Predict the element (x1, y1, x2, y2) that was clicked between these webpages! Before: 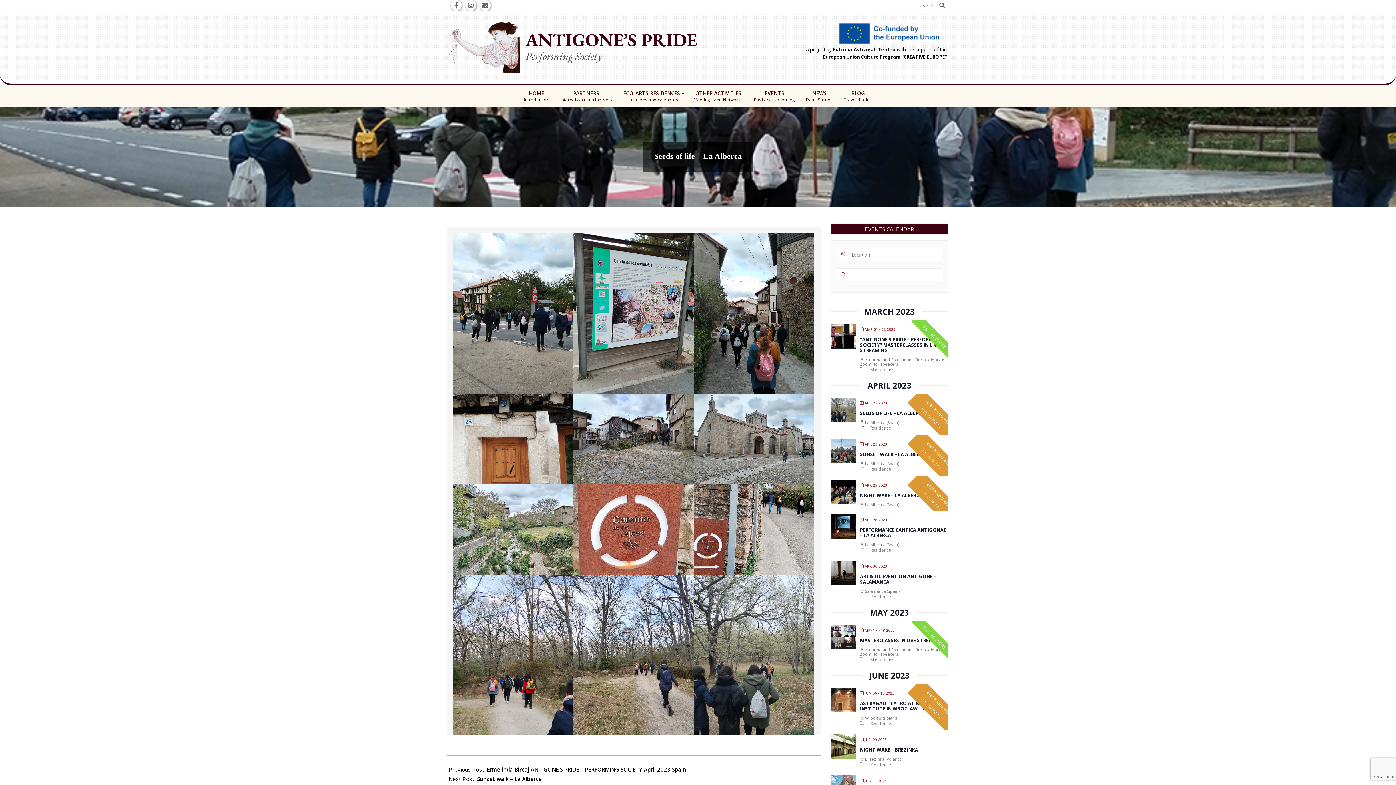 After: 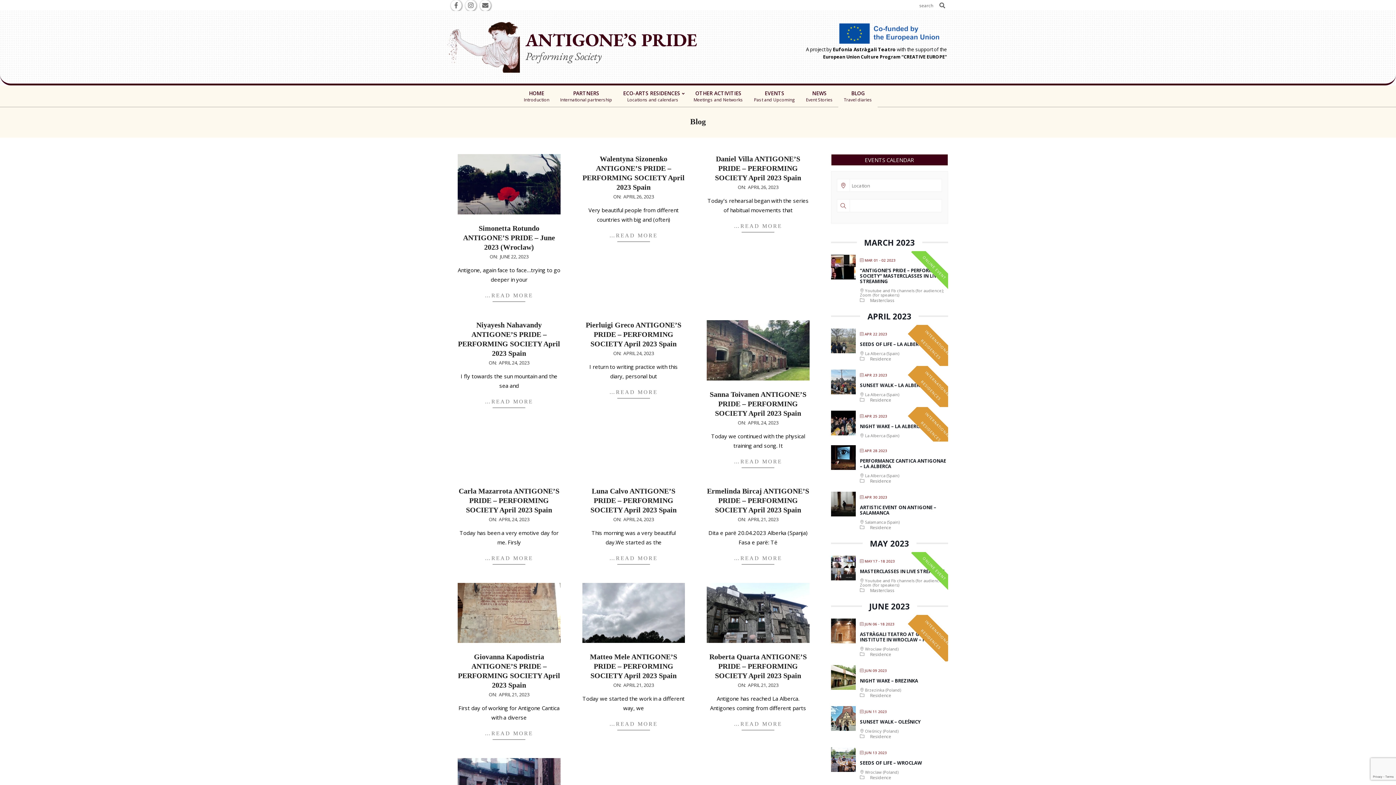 Action: label: BLOG
Travel diaries bbox: (838, 85, 877, 107)